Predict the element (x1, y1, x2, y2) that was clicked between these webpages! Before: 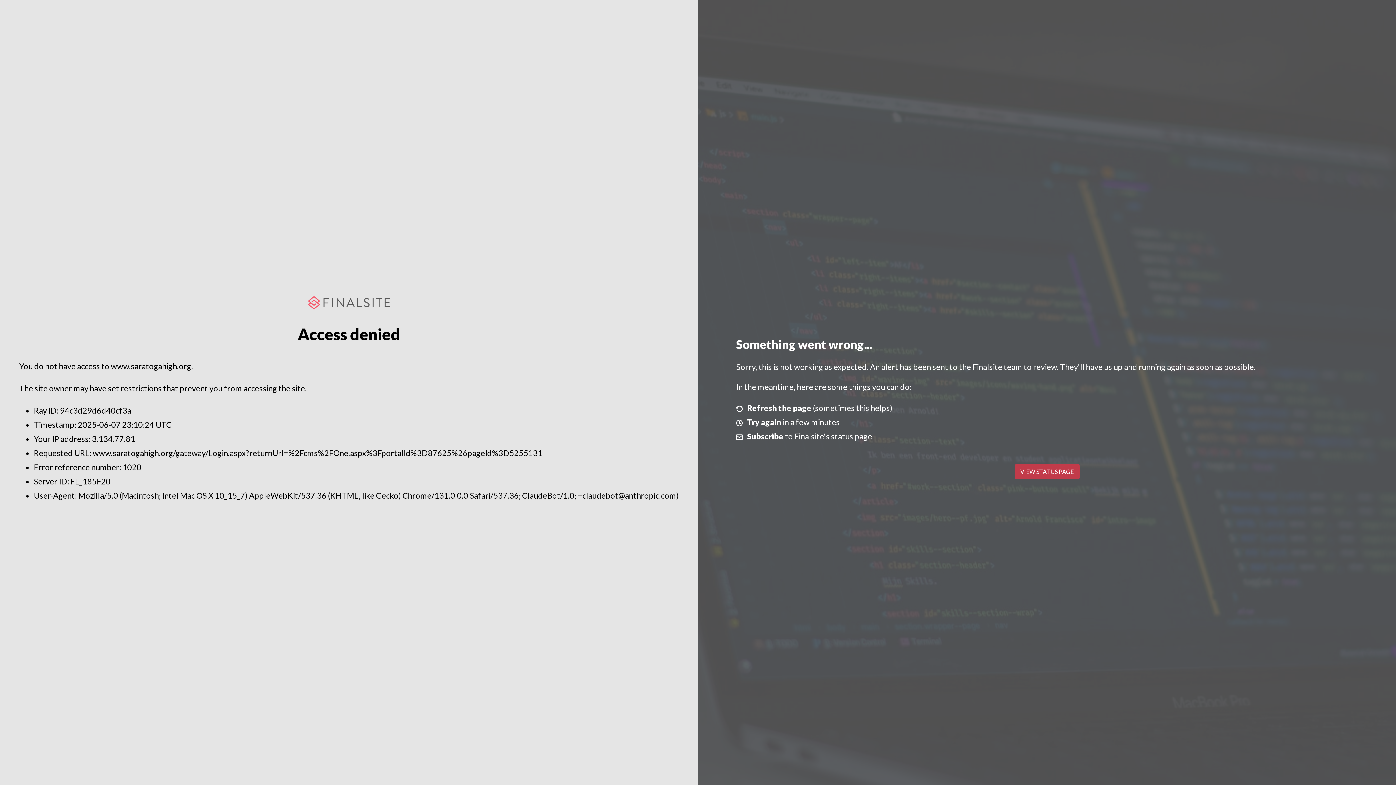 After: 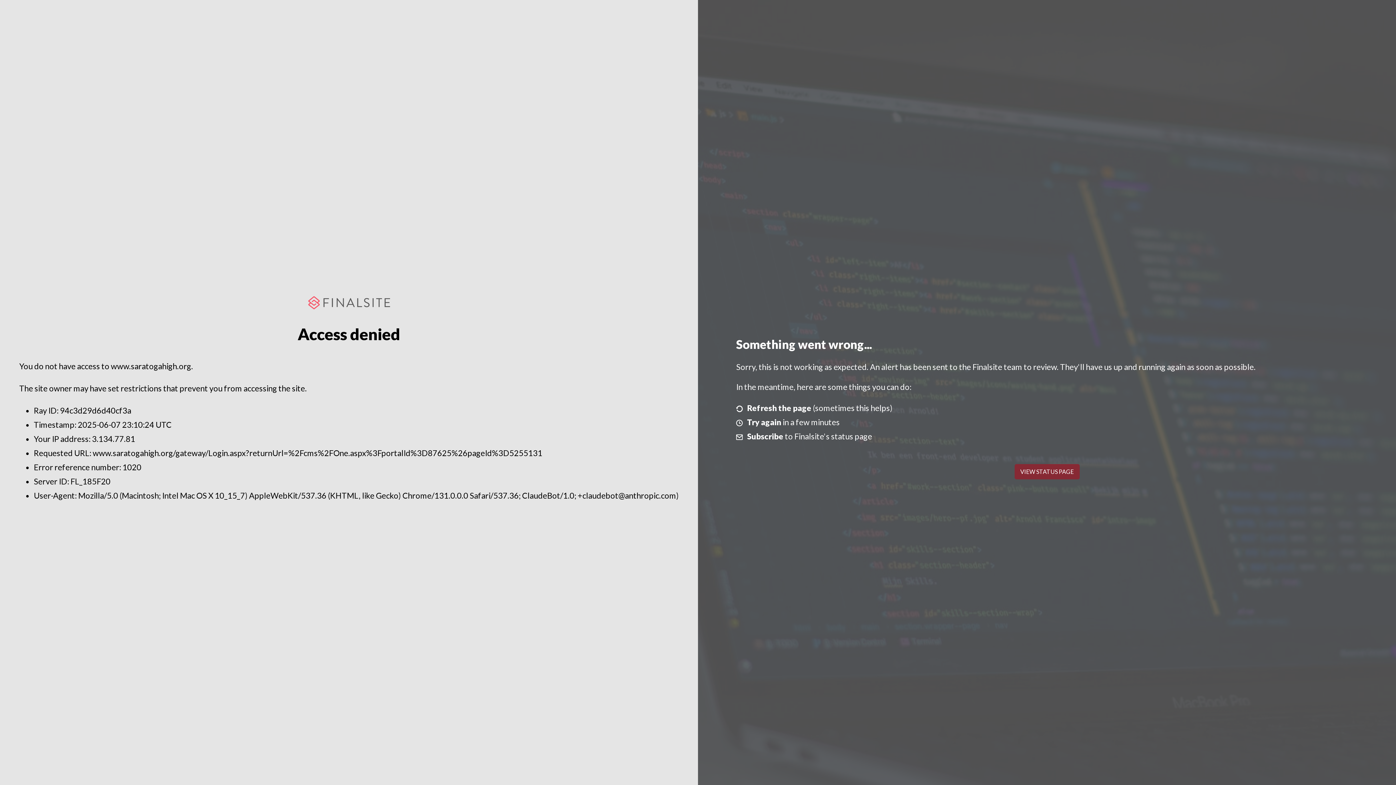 Action: bbox: (1014, 464, 1079, 479) label: VIEW STATUS PAGE